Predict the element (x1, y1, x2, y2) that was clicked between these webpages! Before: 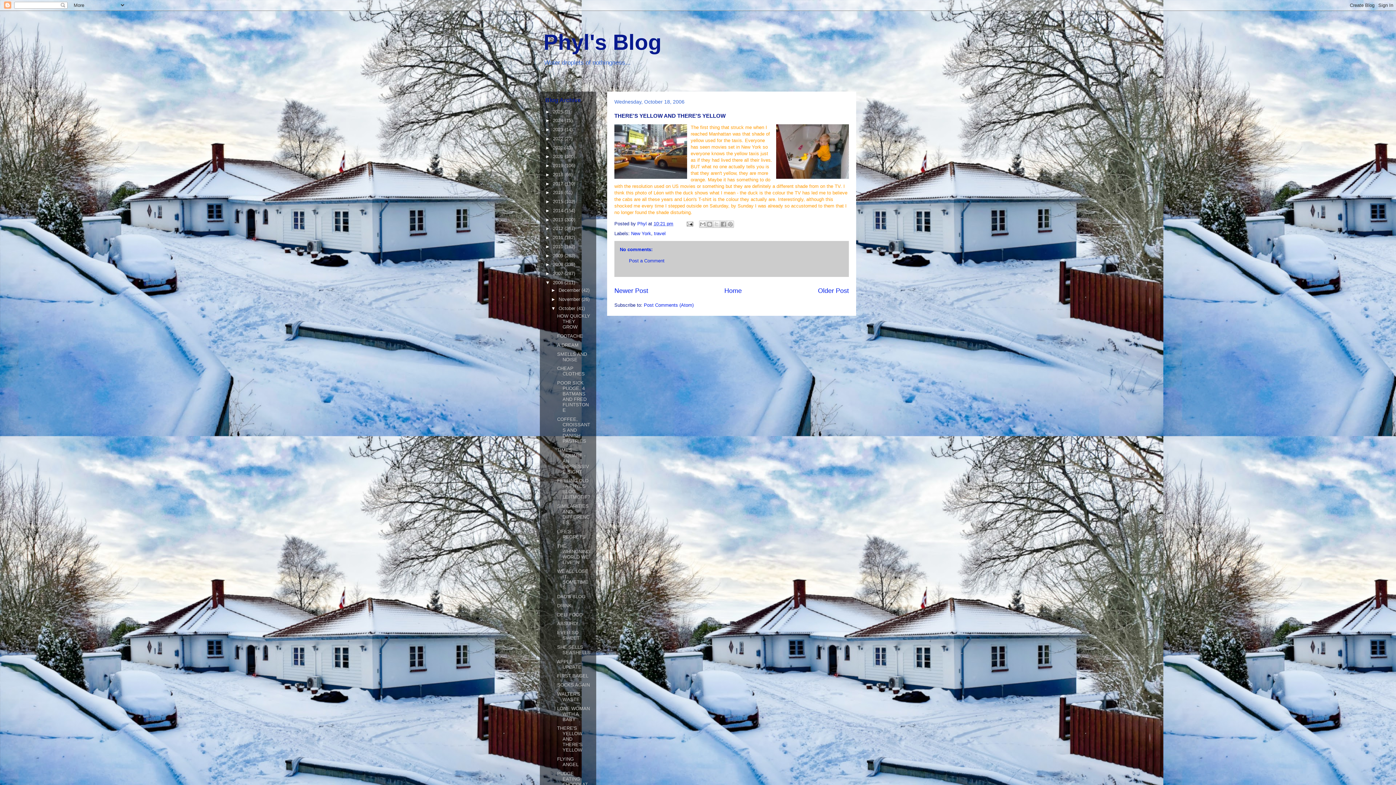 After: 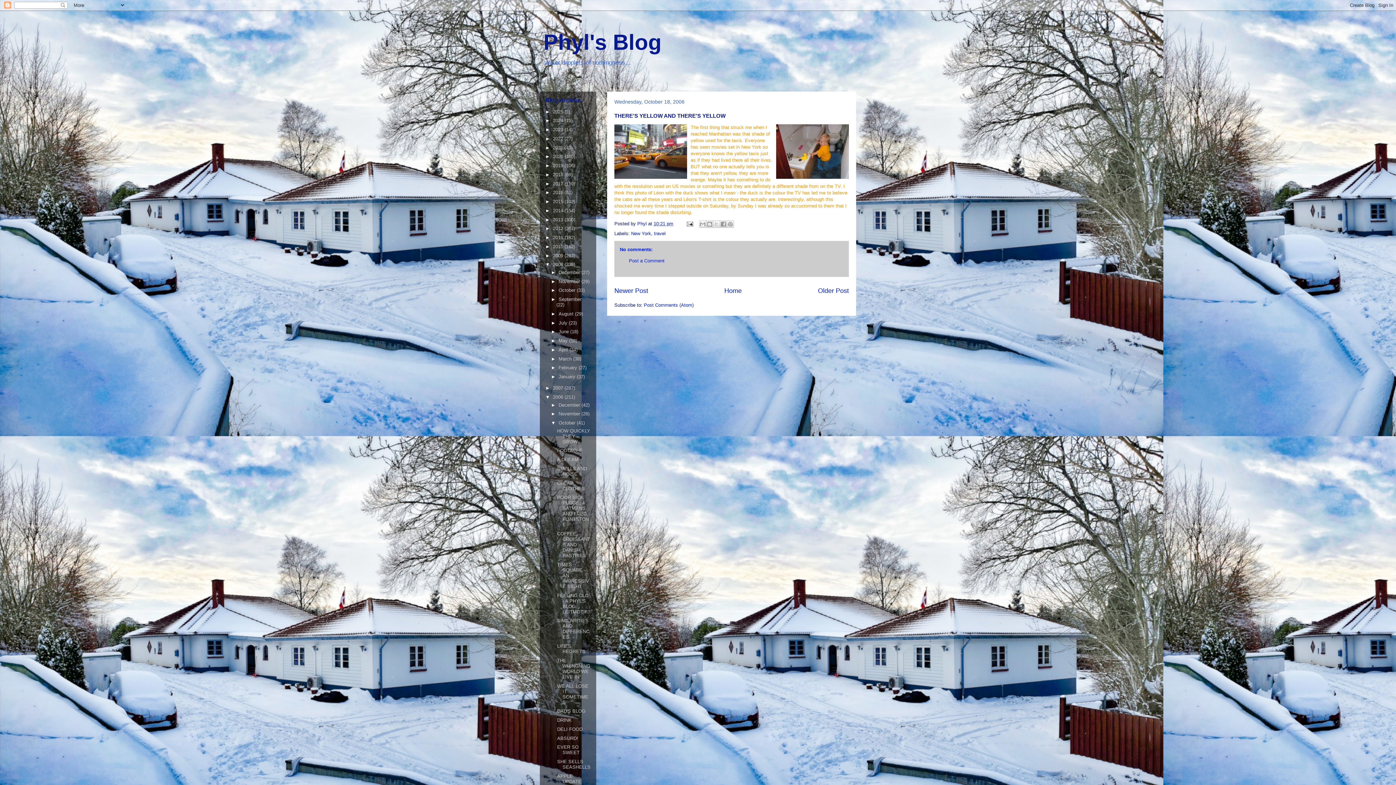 Action: label: ►   bbox: (545, 261, 553, 267)